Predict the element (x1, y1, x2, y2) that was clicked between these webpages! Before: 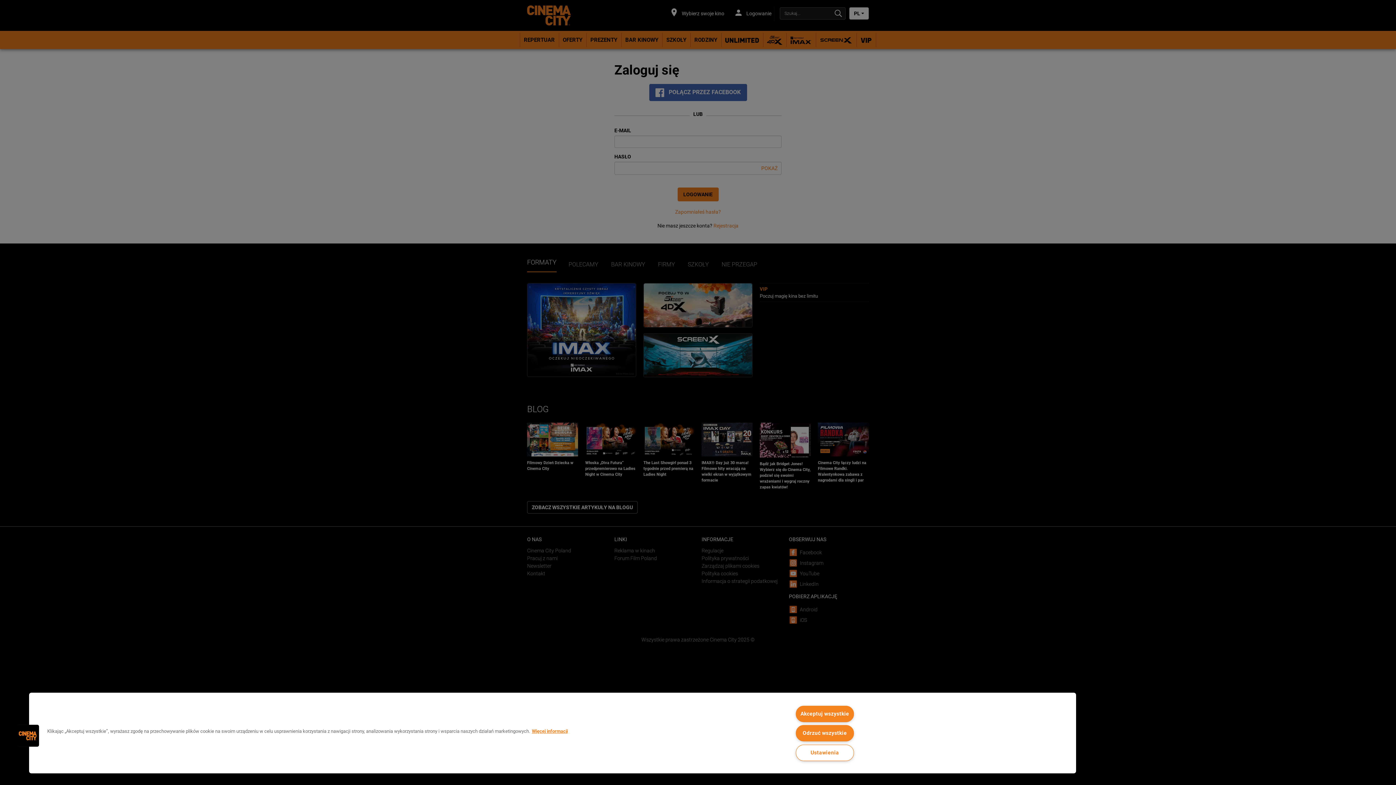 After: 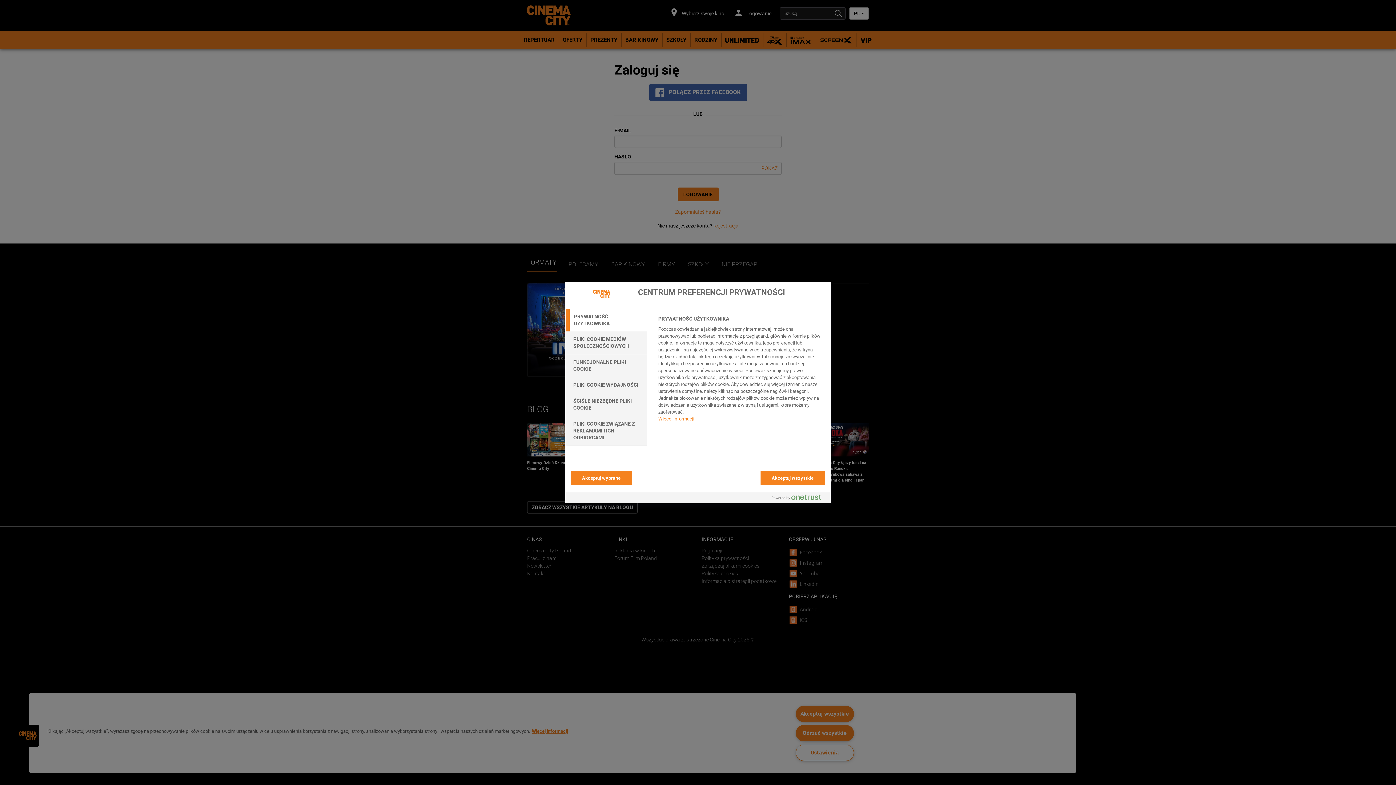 Action: bbox: (16, 724, 39, 747) label: Cookies